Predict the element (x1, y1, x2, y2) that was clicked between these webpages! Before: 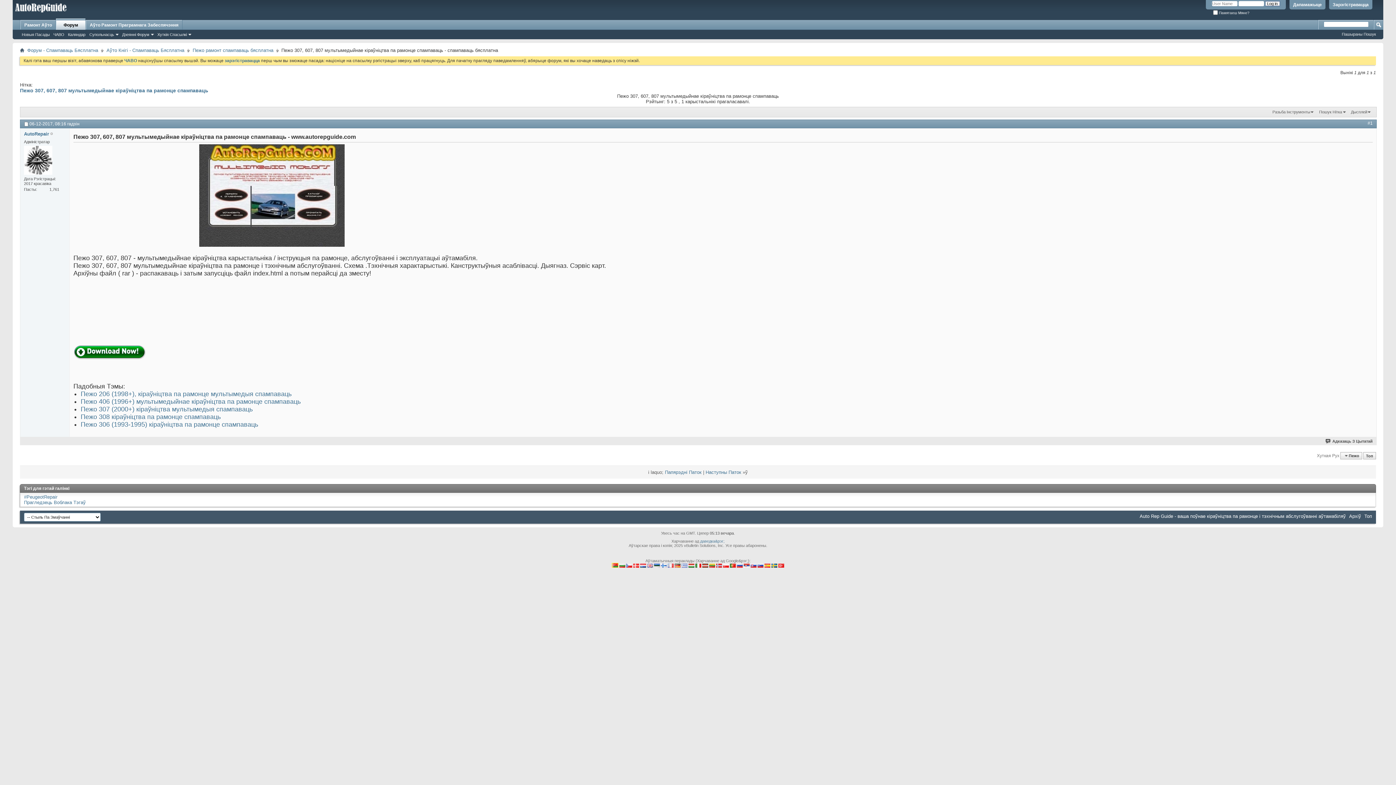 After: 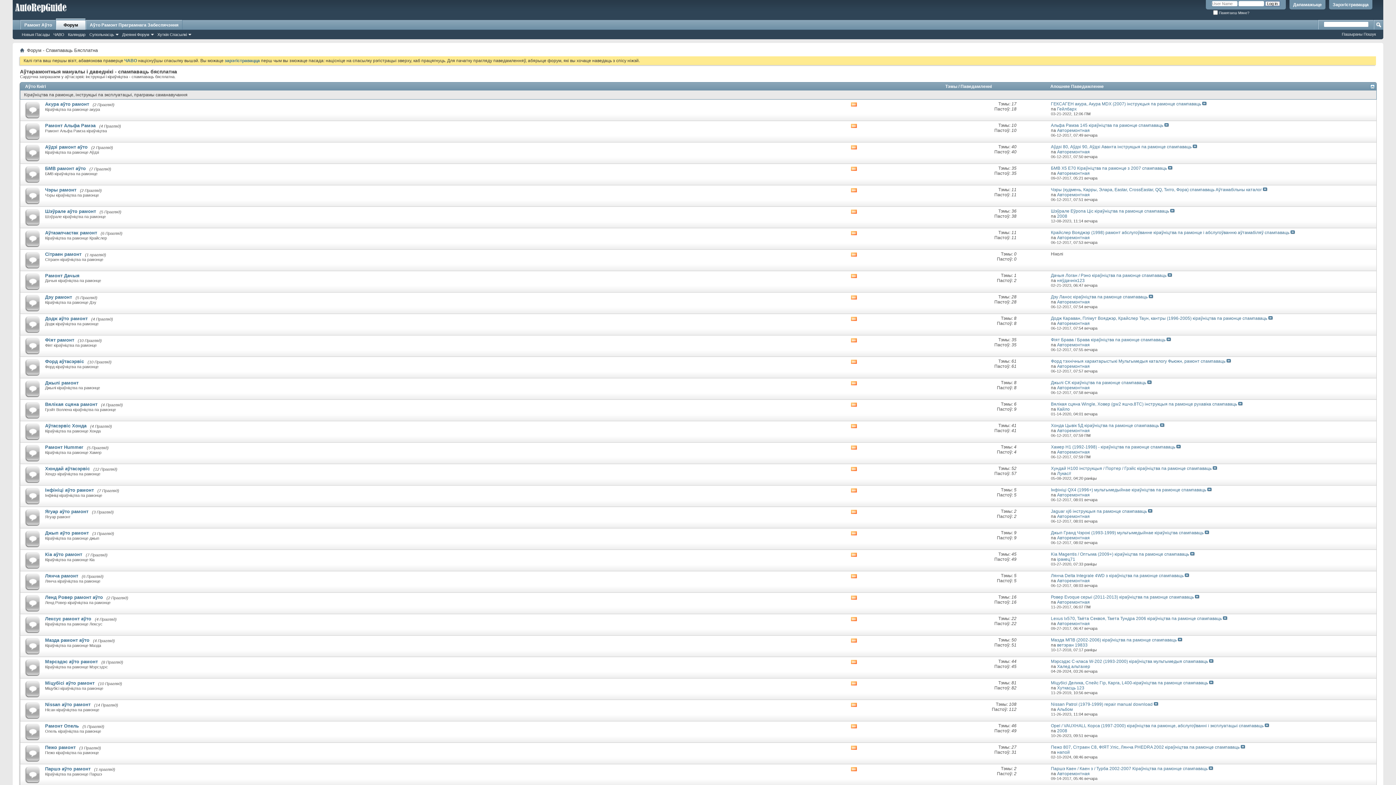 Action: label: Форум bbox: (56, 18, 85, 29)